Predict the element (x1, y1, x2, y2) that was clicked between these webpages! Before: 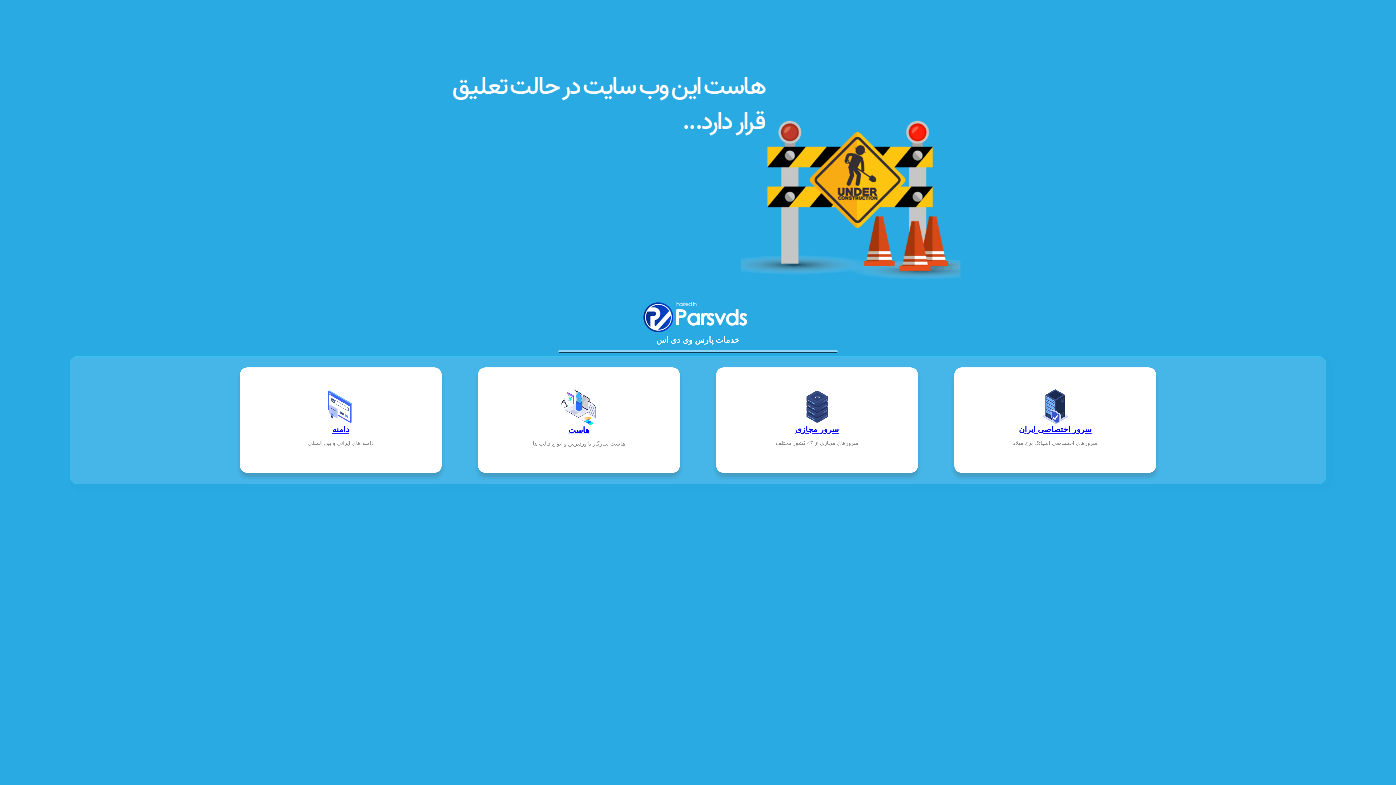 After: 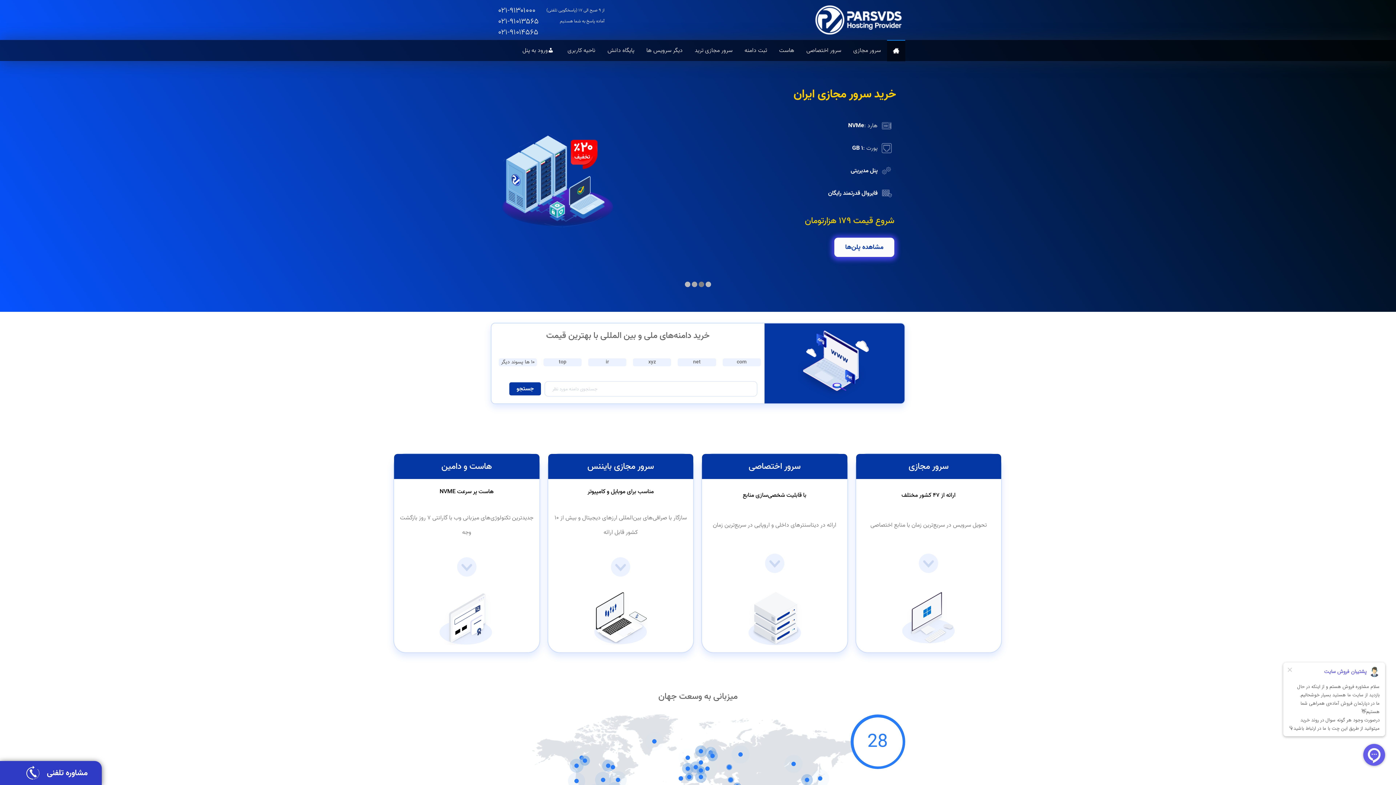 Action: bbox: (643, 299, 752, 335)